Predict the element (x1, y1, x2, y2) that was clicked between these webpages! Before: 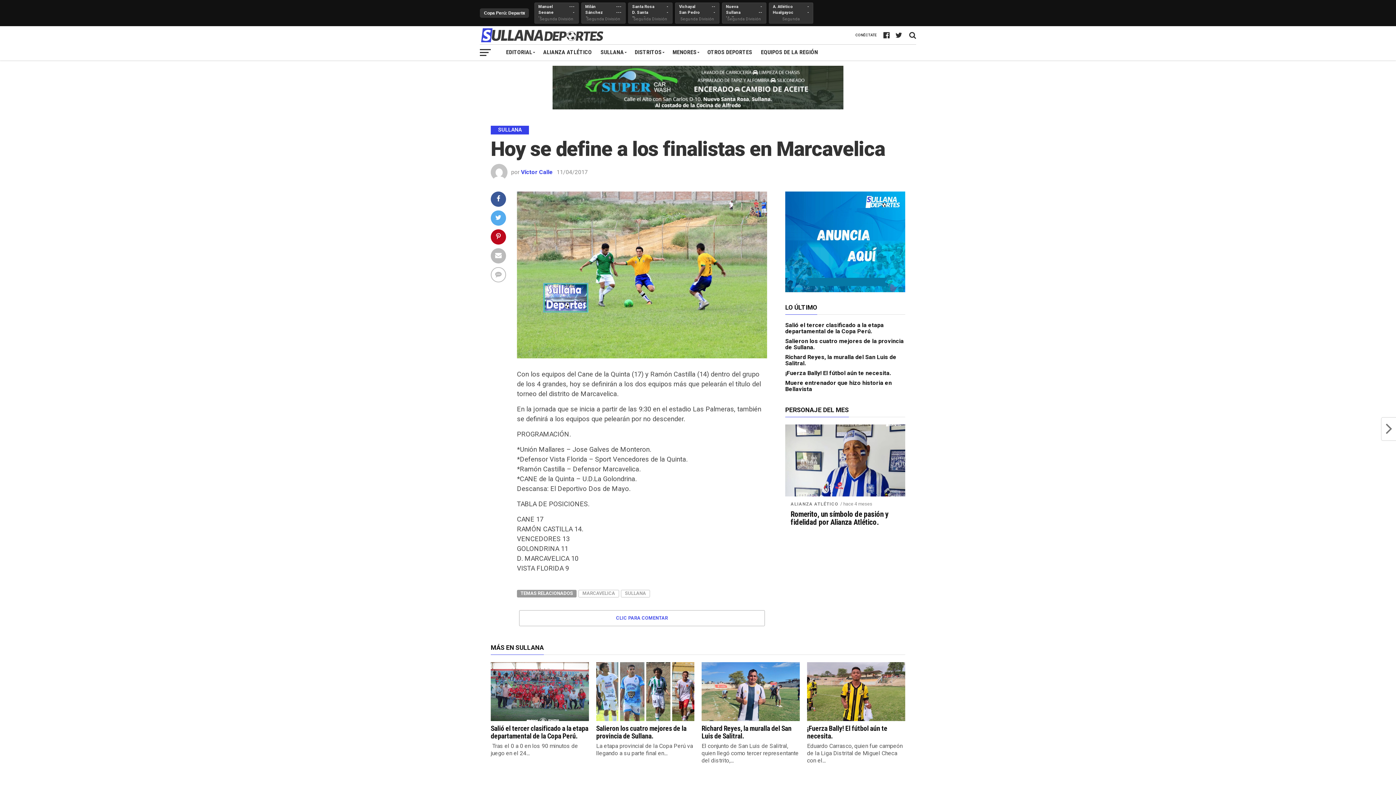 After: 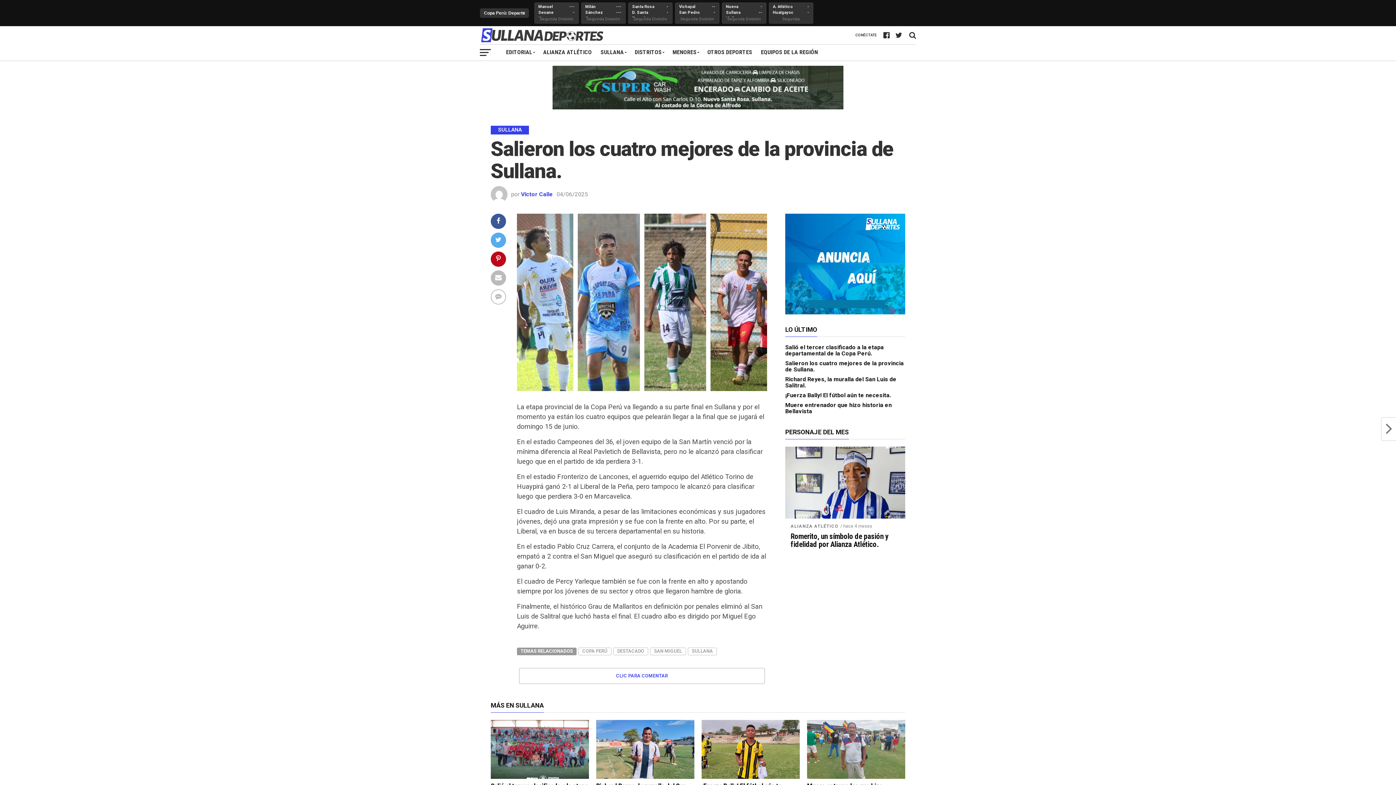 Action: bbox: (785, 337, 904, 350) label: Salieron los cuatro mejores de la provincia de Sullana.